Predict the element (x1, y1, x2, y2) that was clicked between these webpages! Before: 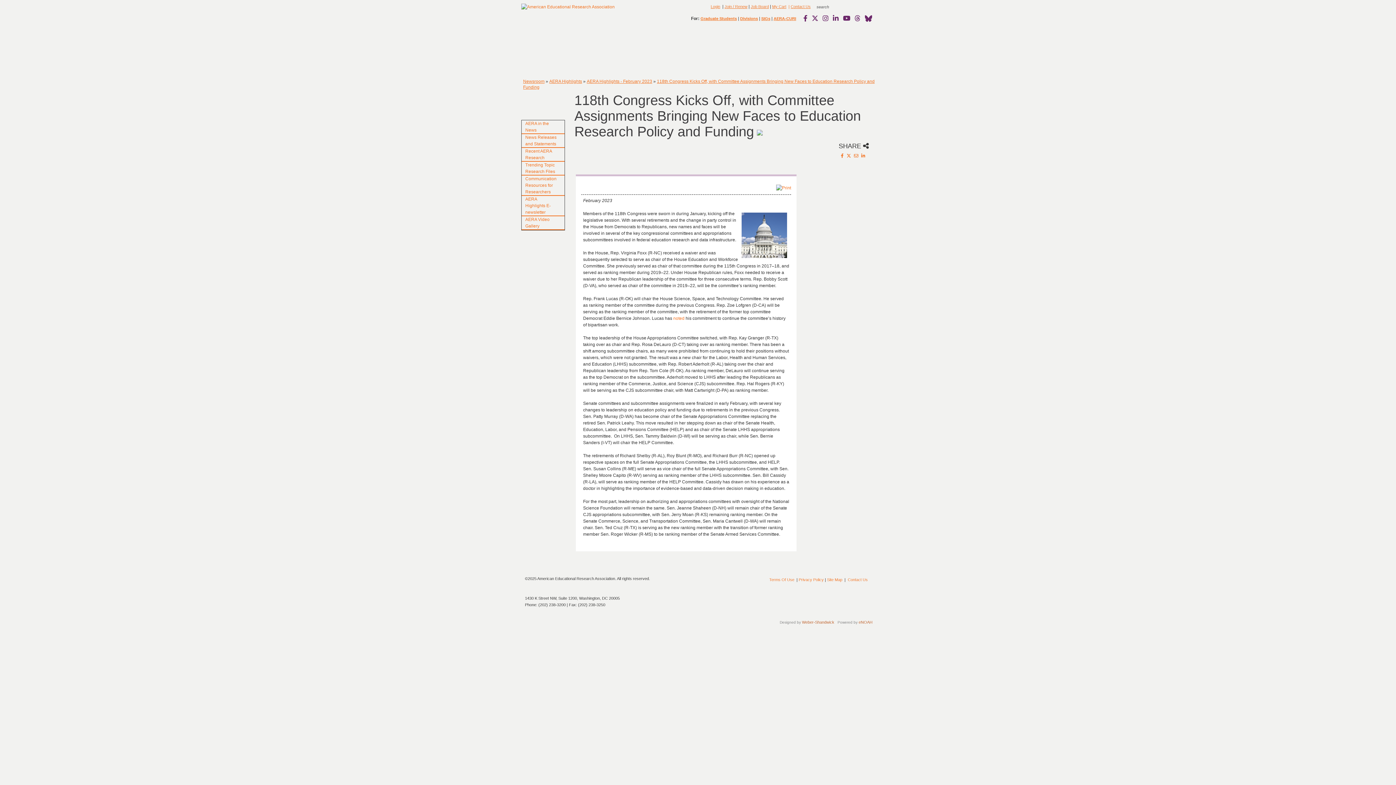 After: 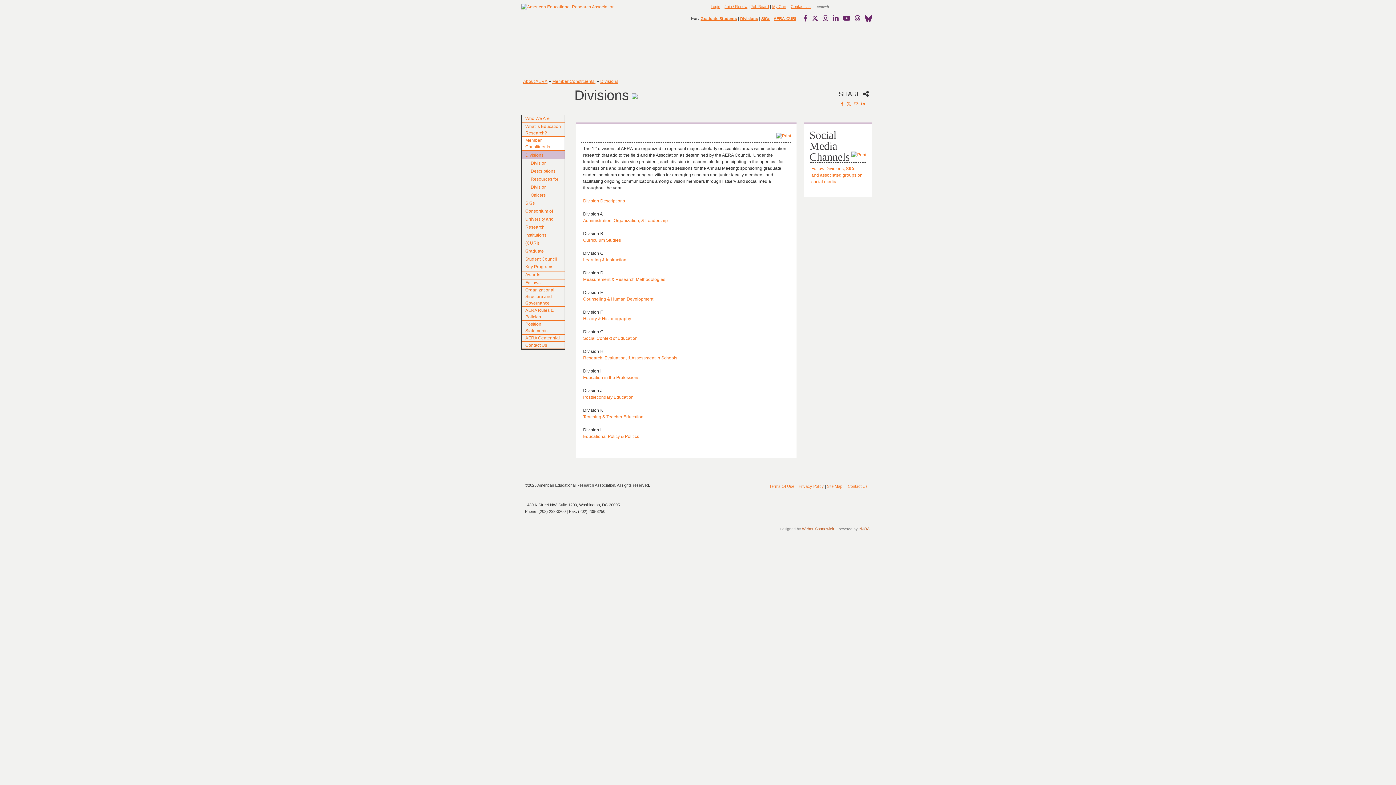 Action: bbox: (740, 16, 758, 20) label: Divisions